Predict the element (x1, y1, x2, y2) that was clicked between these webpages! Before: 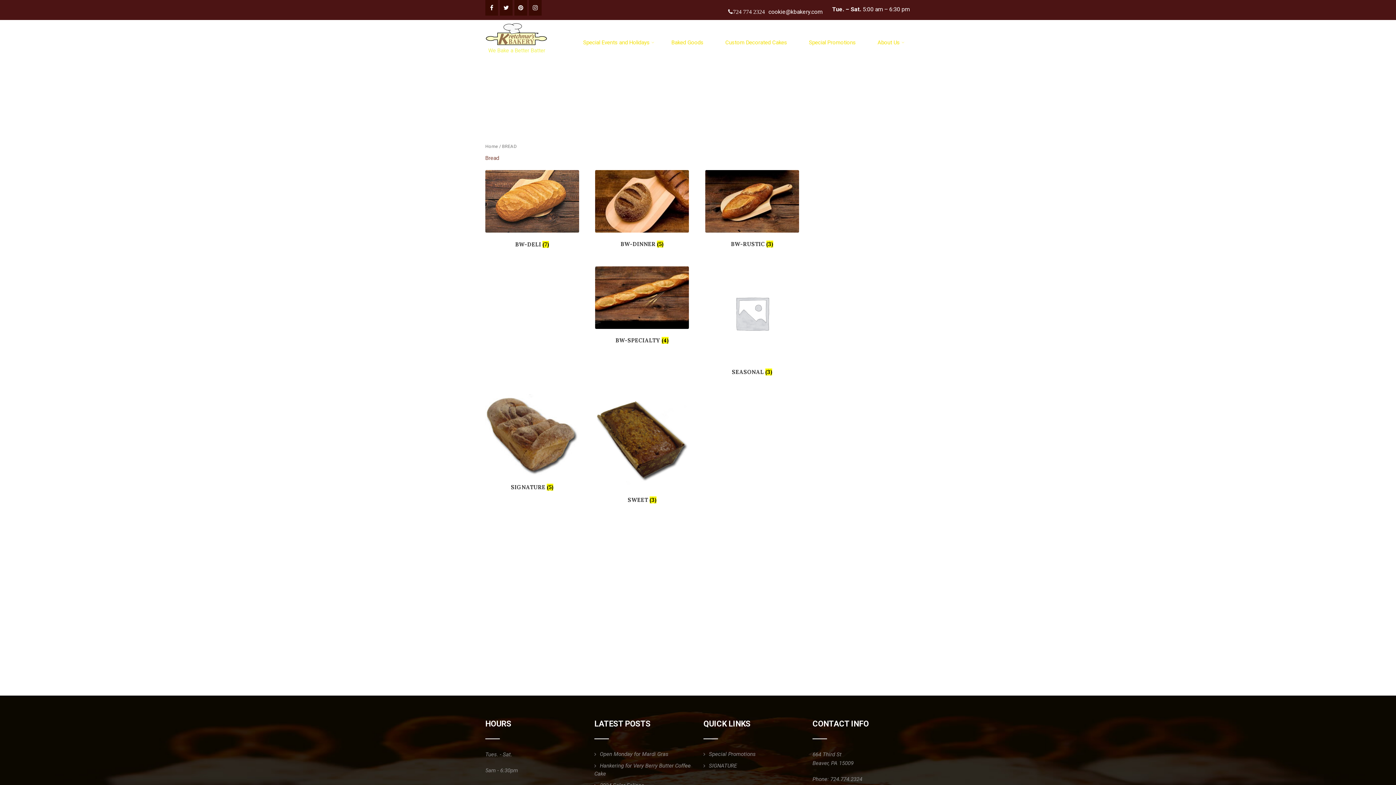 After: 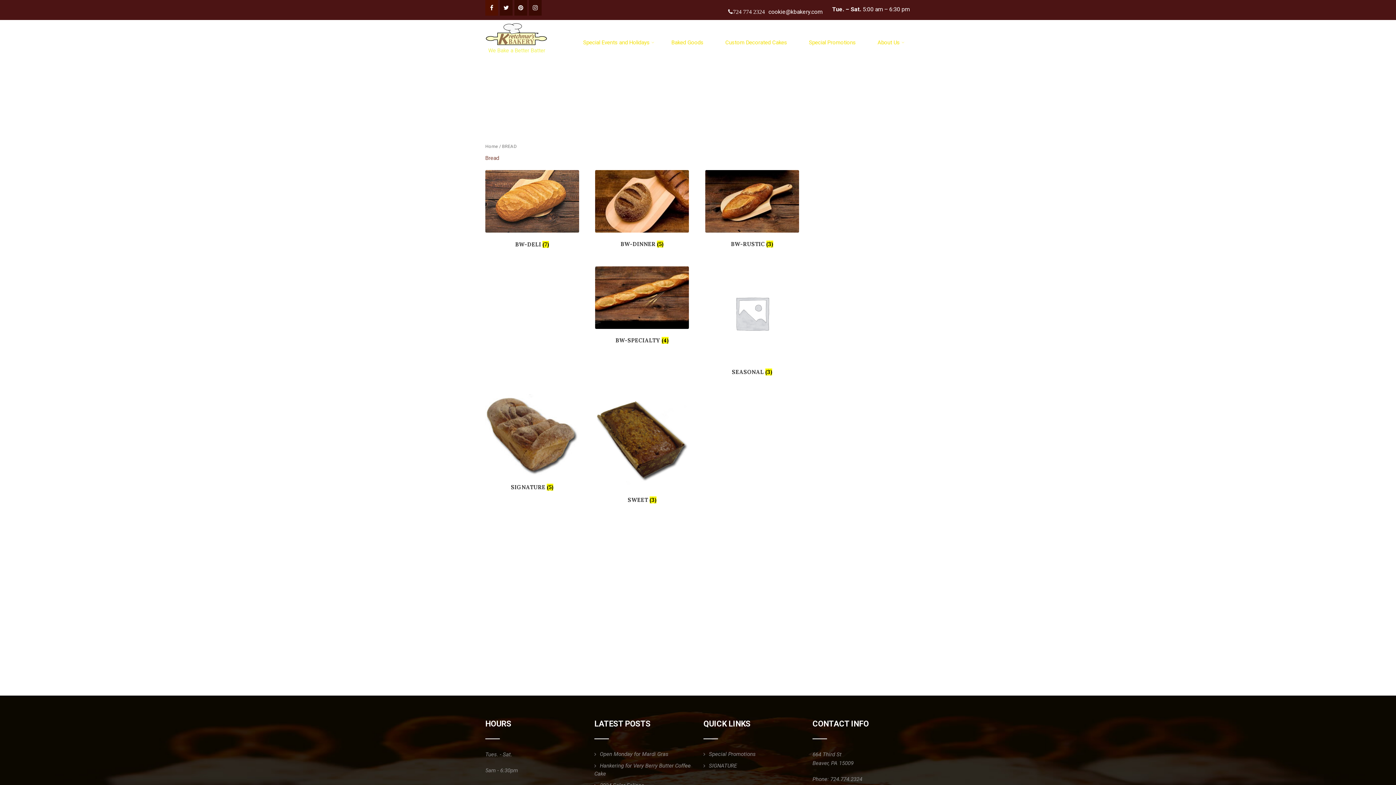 Action: bbox: (485, 0, 498, 15)